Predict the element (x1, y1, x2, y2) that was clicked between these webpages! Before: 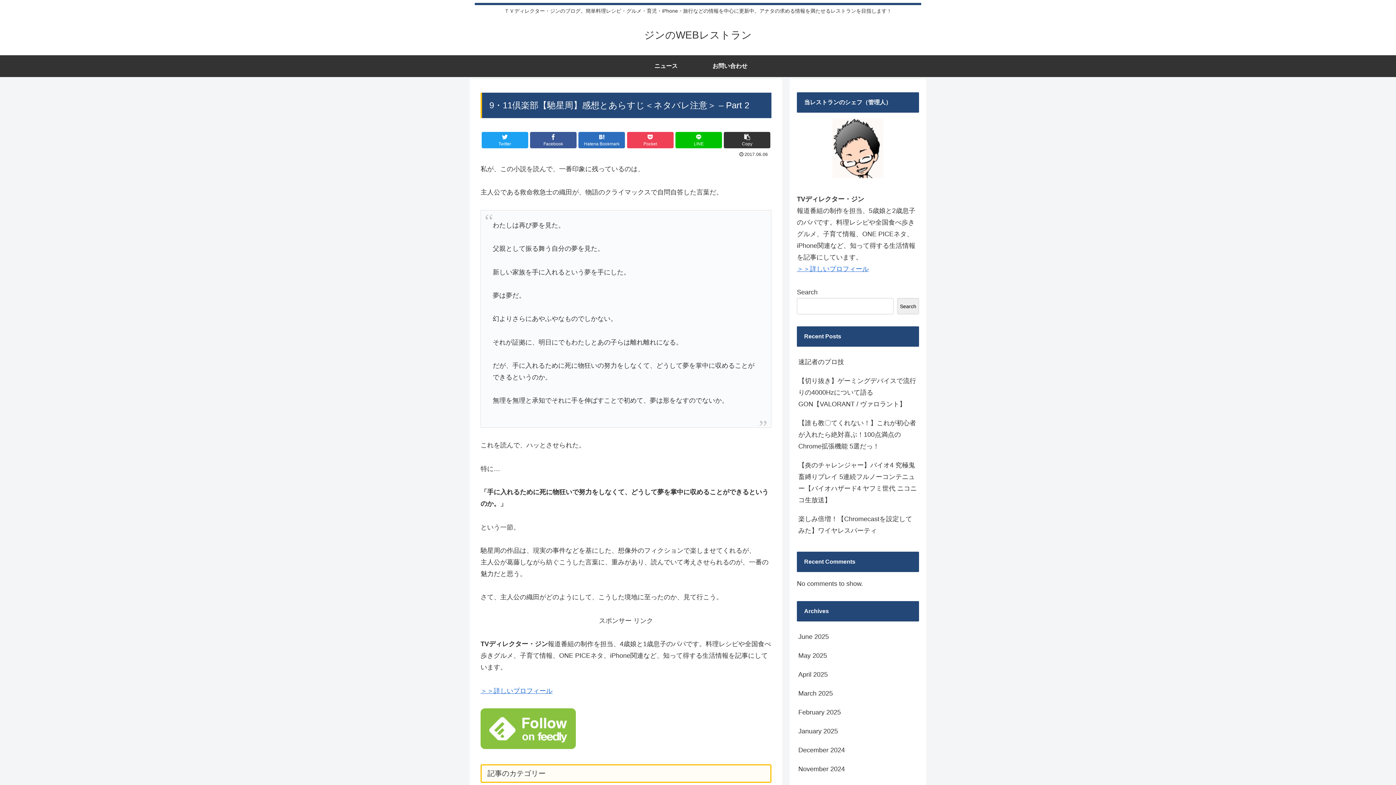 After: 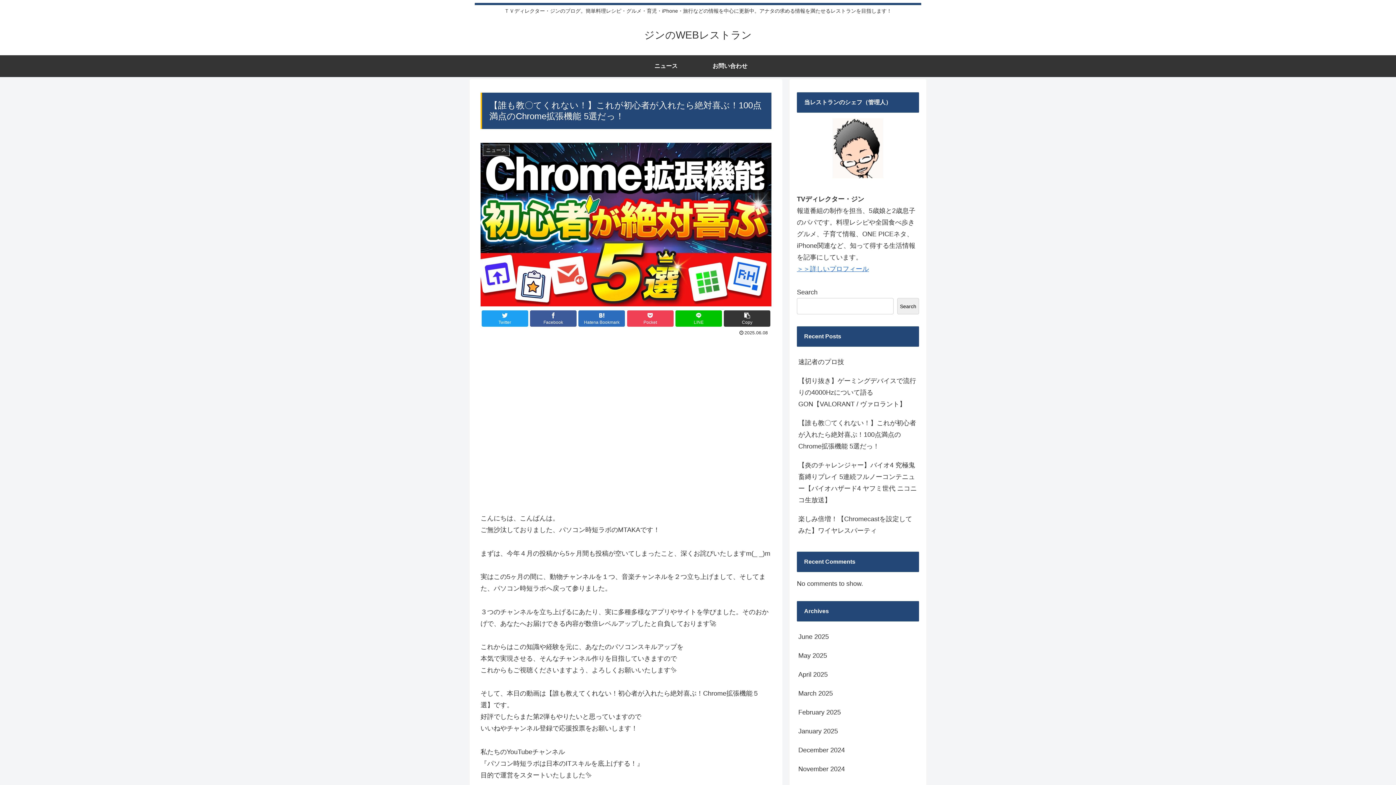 Action: label: 【誰も教〇てくれない！】これが初心者が入れたら絶対喜ぶ！100点満点のChrome拡張機能 5選だっ！ bbox: (797, 413, 919, 455)